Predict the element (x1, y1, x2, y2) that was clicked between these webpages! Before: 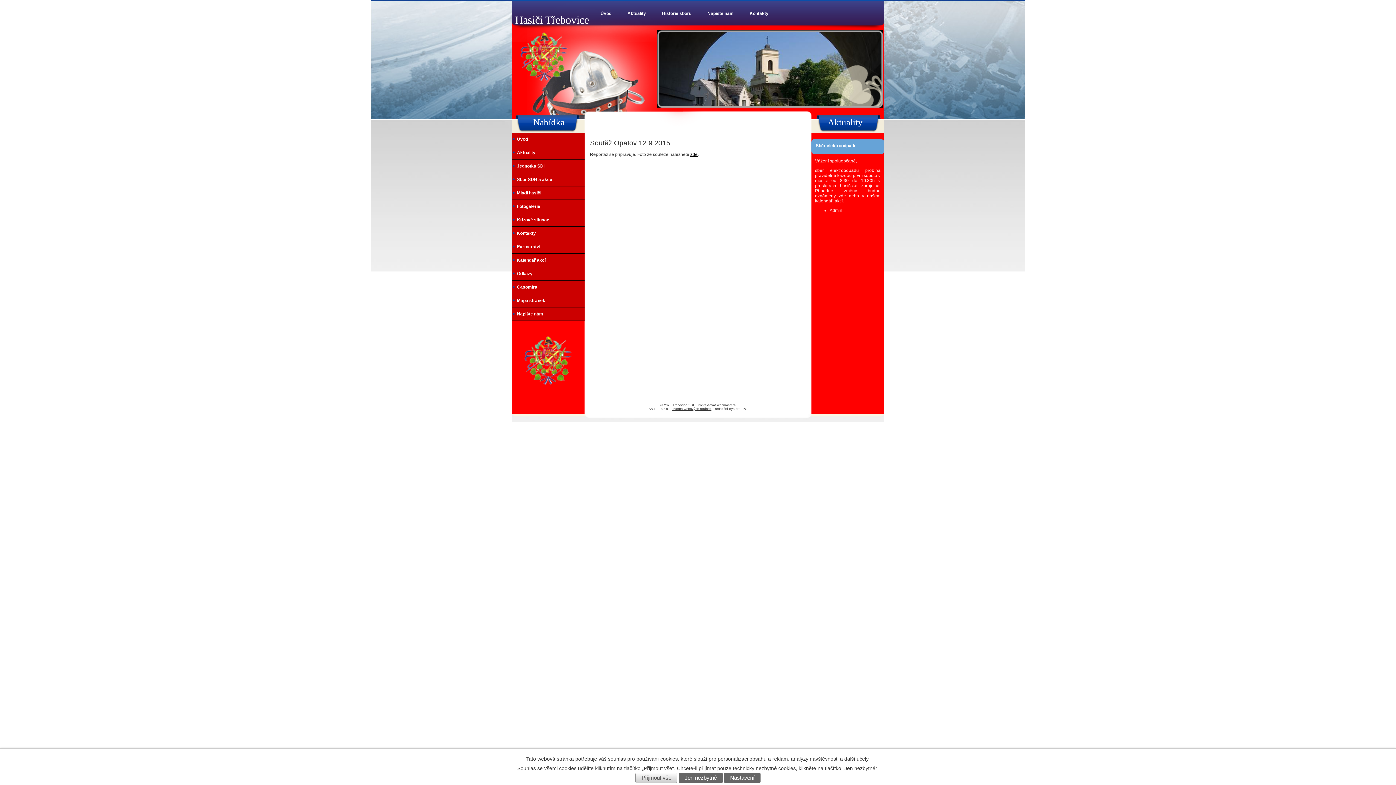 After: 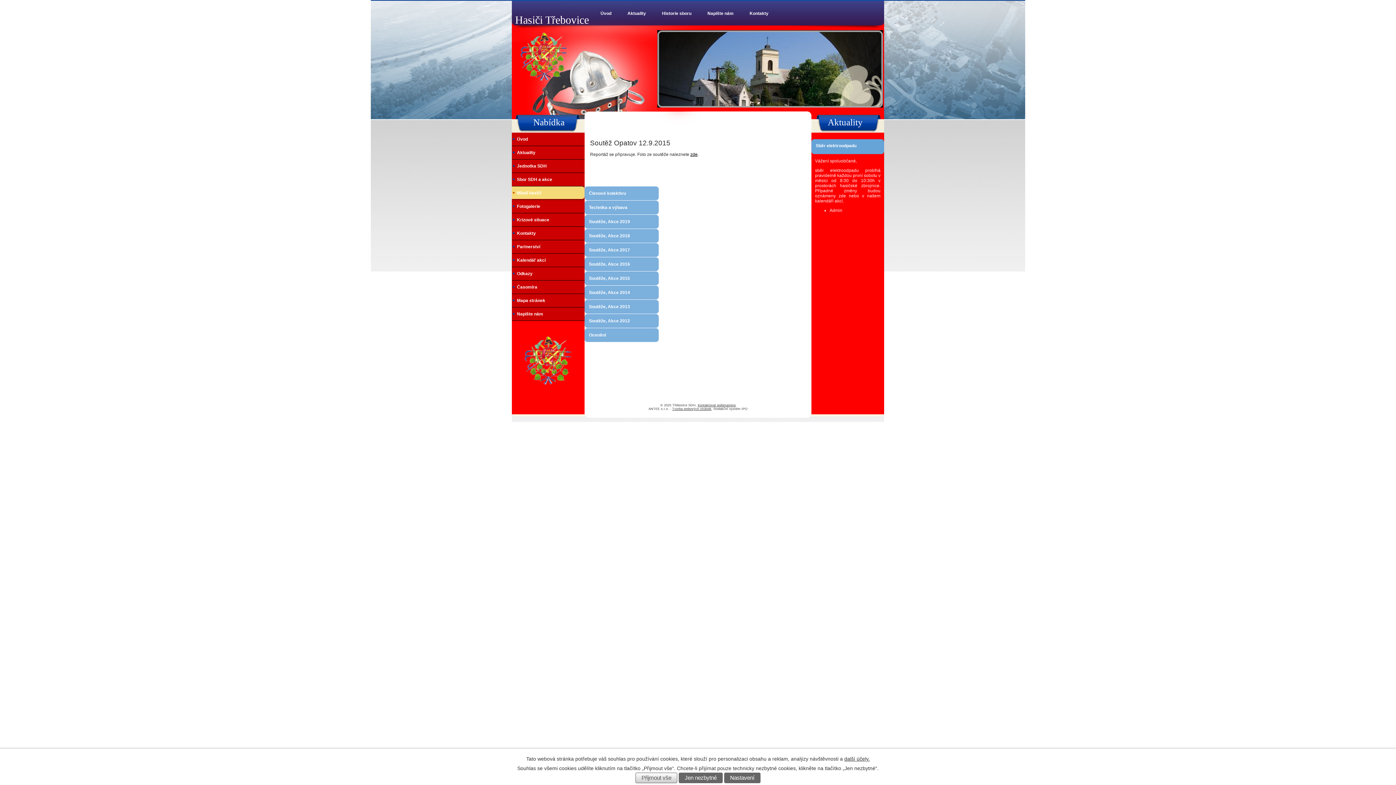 Action: label: Mladí hasiči bbox: (512, 186, 584, 199)